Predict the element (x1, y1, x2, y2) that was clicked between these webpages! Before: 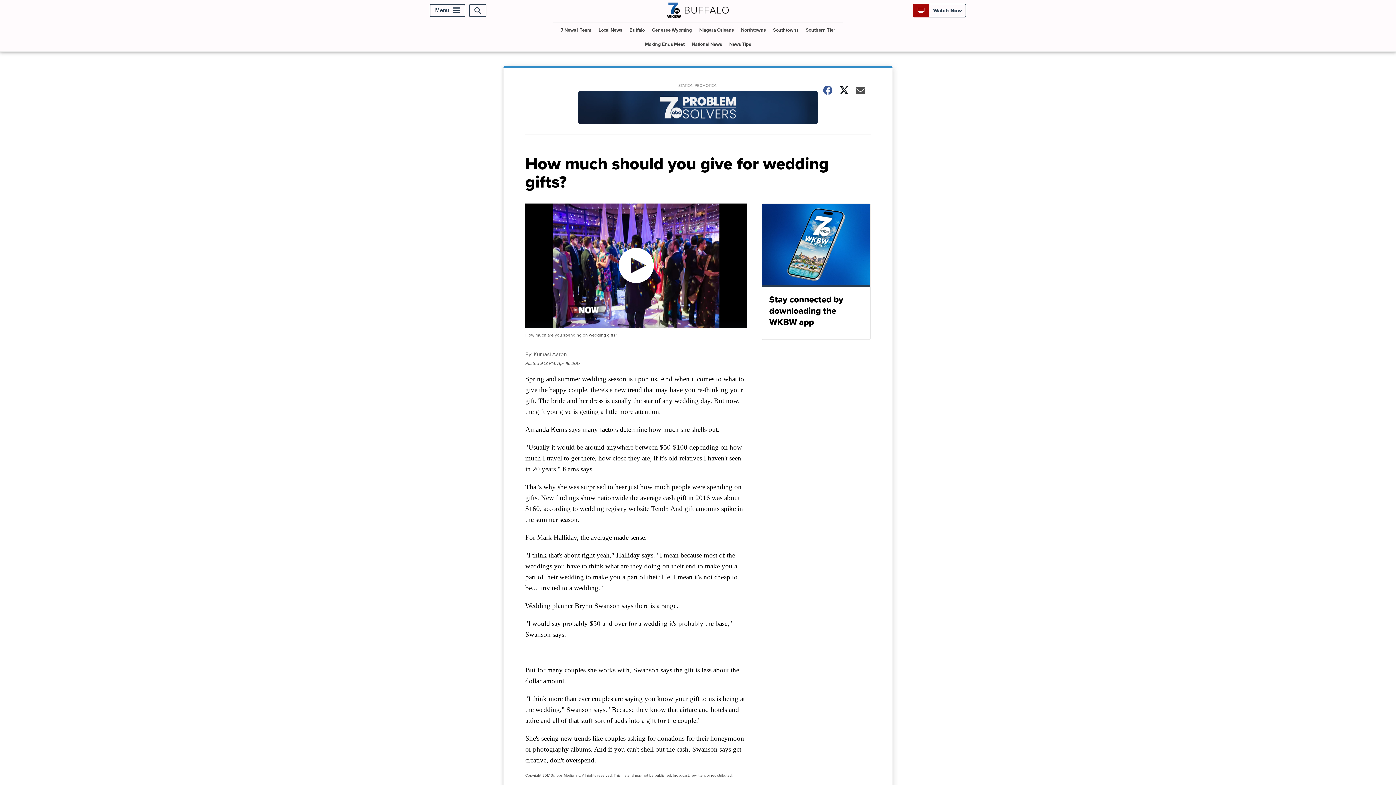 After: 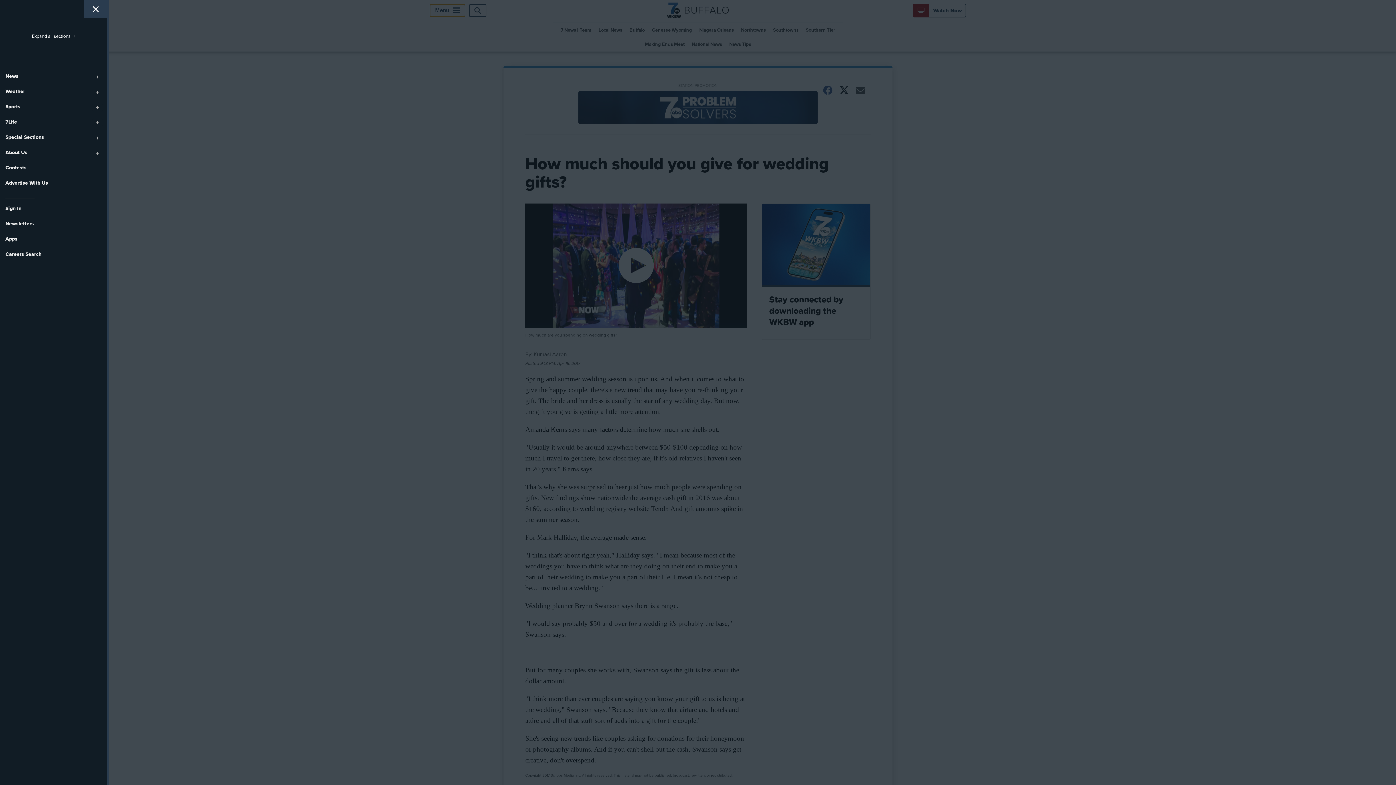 Action: bbox: (429, 4, 465, 16) label: Menu